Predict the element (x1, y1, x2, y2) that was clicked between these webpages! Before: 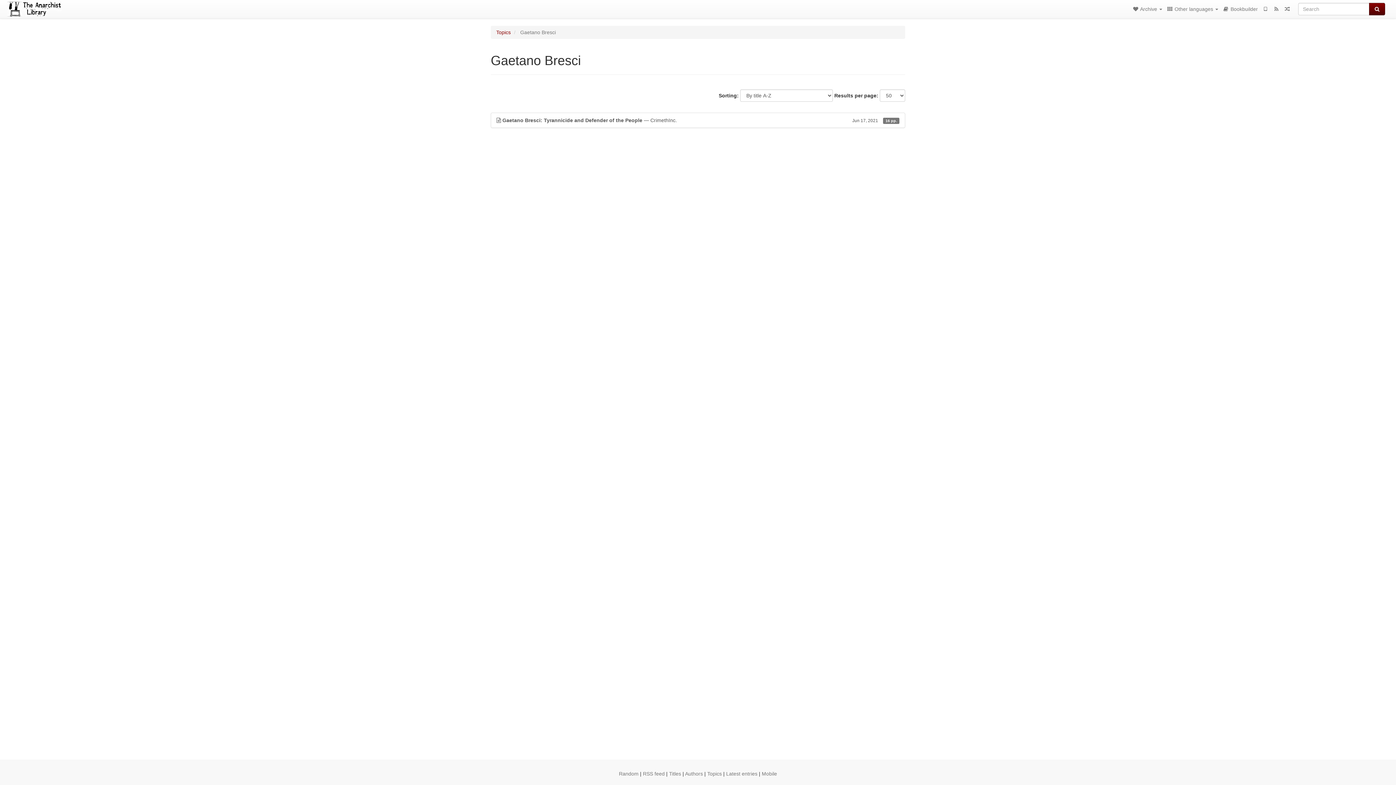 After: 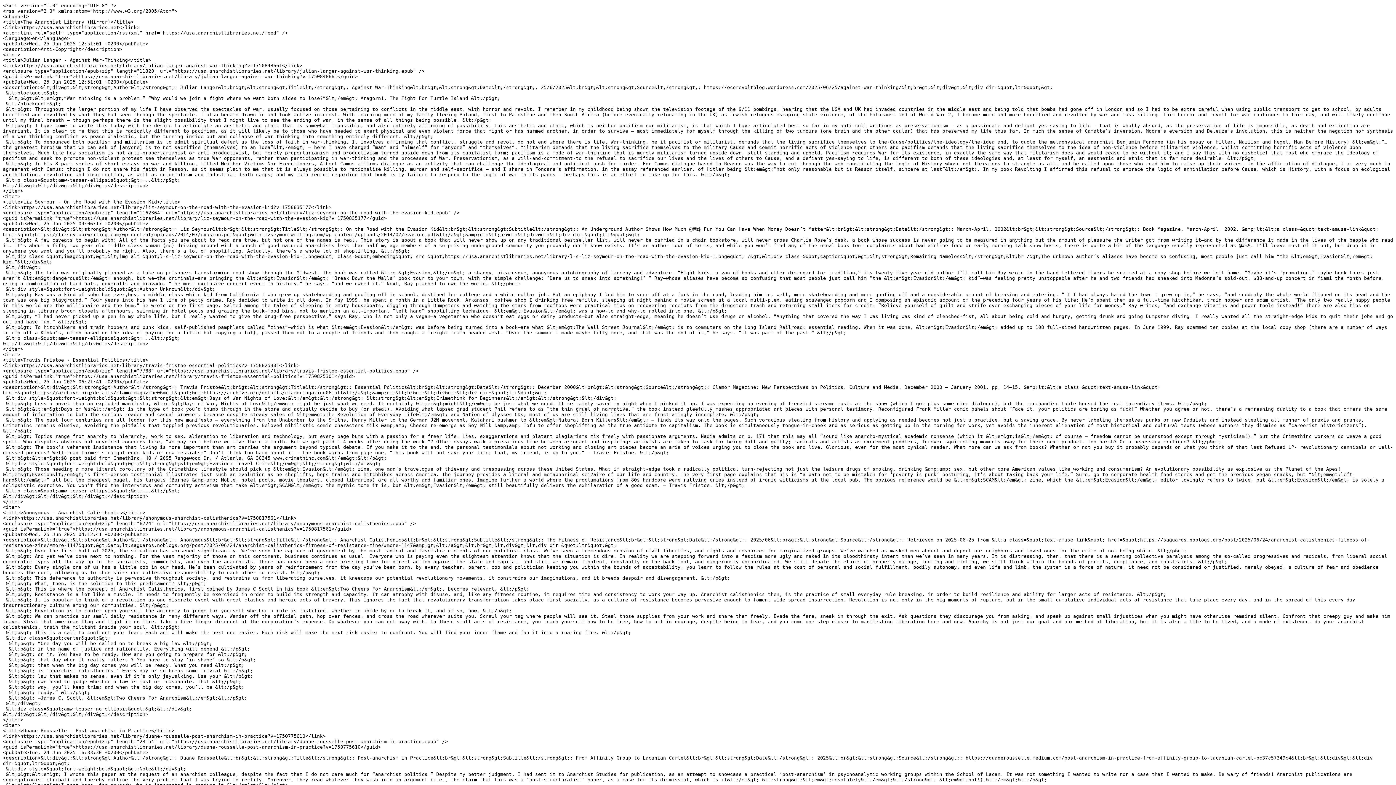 Action: bbox: (1271, 0, 1282, 18)